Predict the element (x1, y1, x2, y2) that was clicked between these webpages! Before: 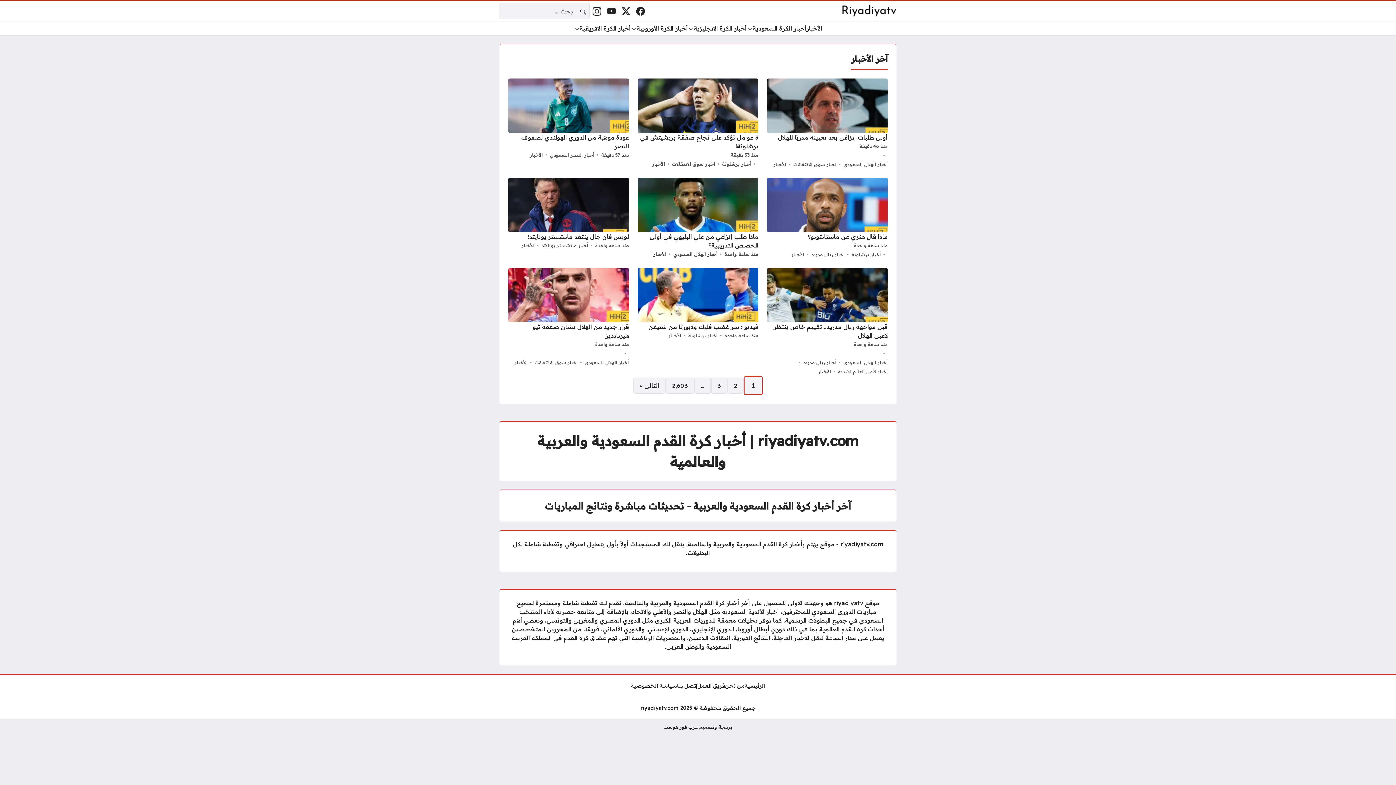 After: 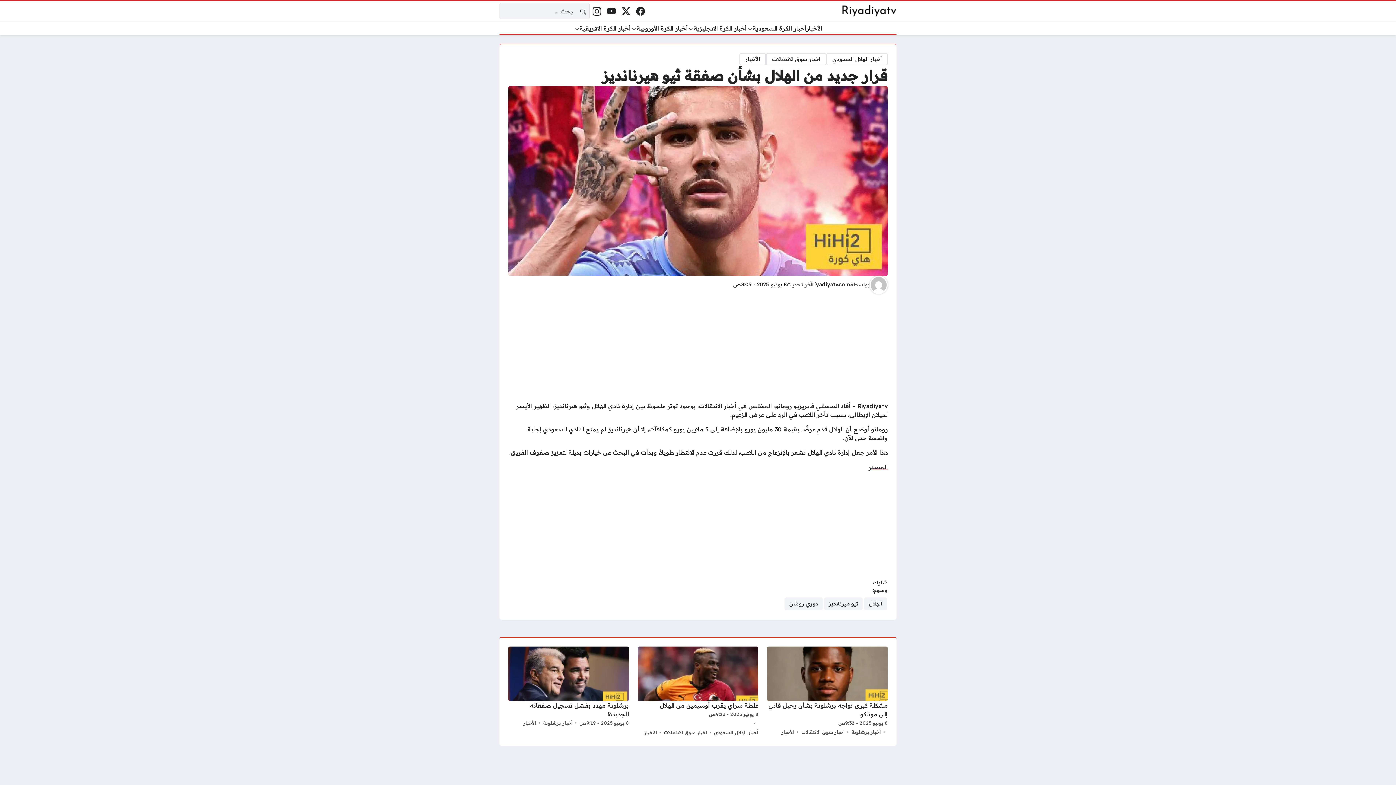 Action: bbox: (595, 340, 629, 349) label: منذ ساعة واحدة